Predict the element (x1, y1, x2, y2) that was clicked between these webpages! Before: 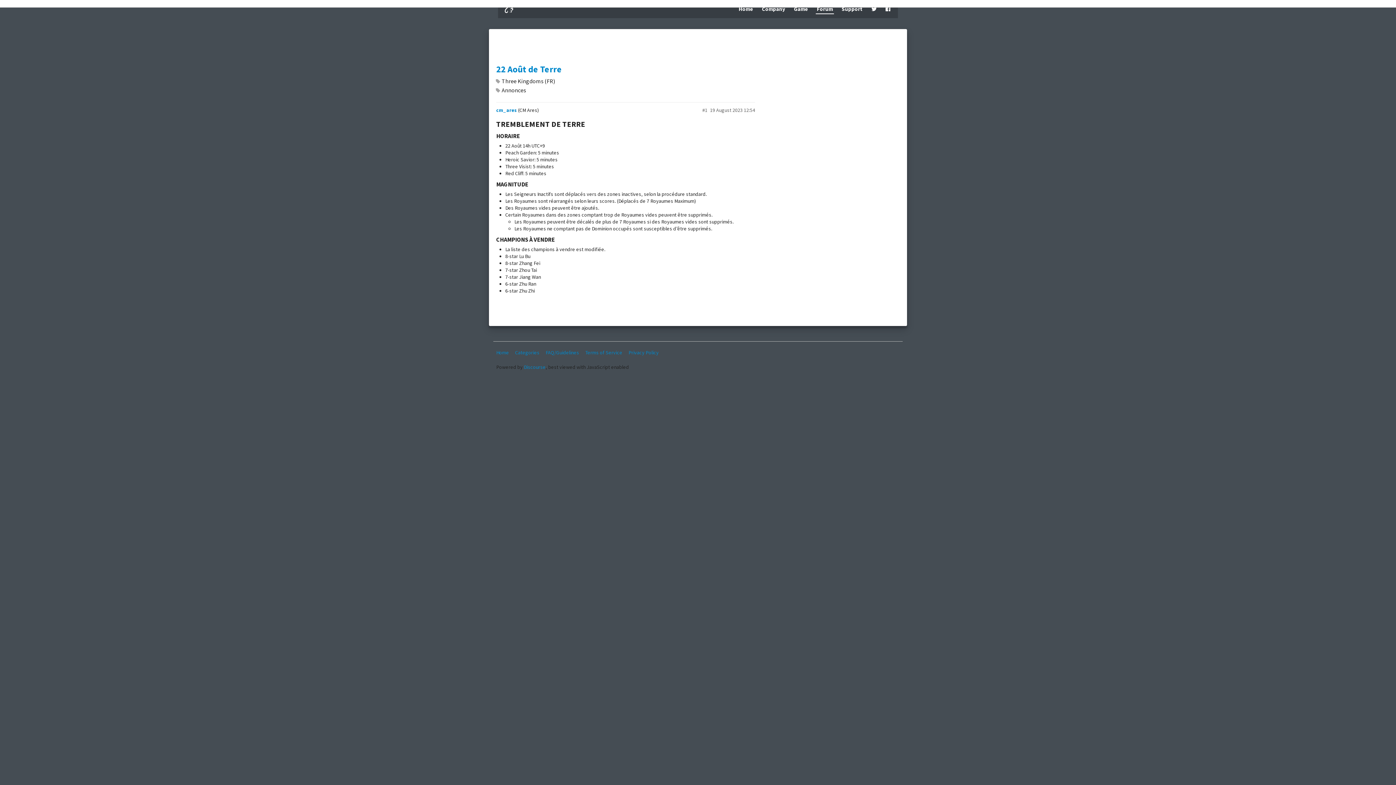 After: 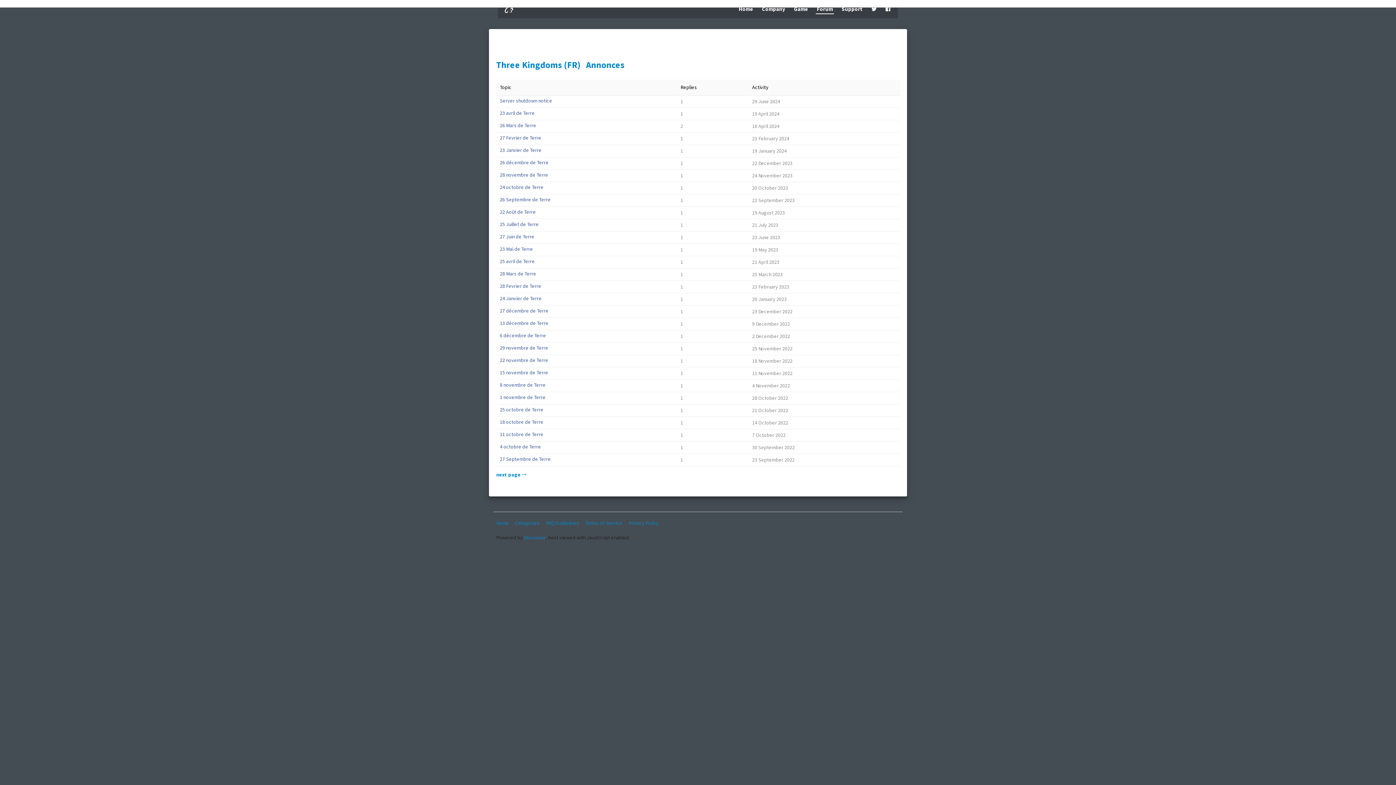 Action: label: Annonces bbox: (496, 86, 526, 94)